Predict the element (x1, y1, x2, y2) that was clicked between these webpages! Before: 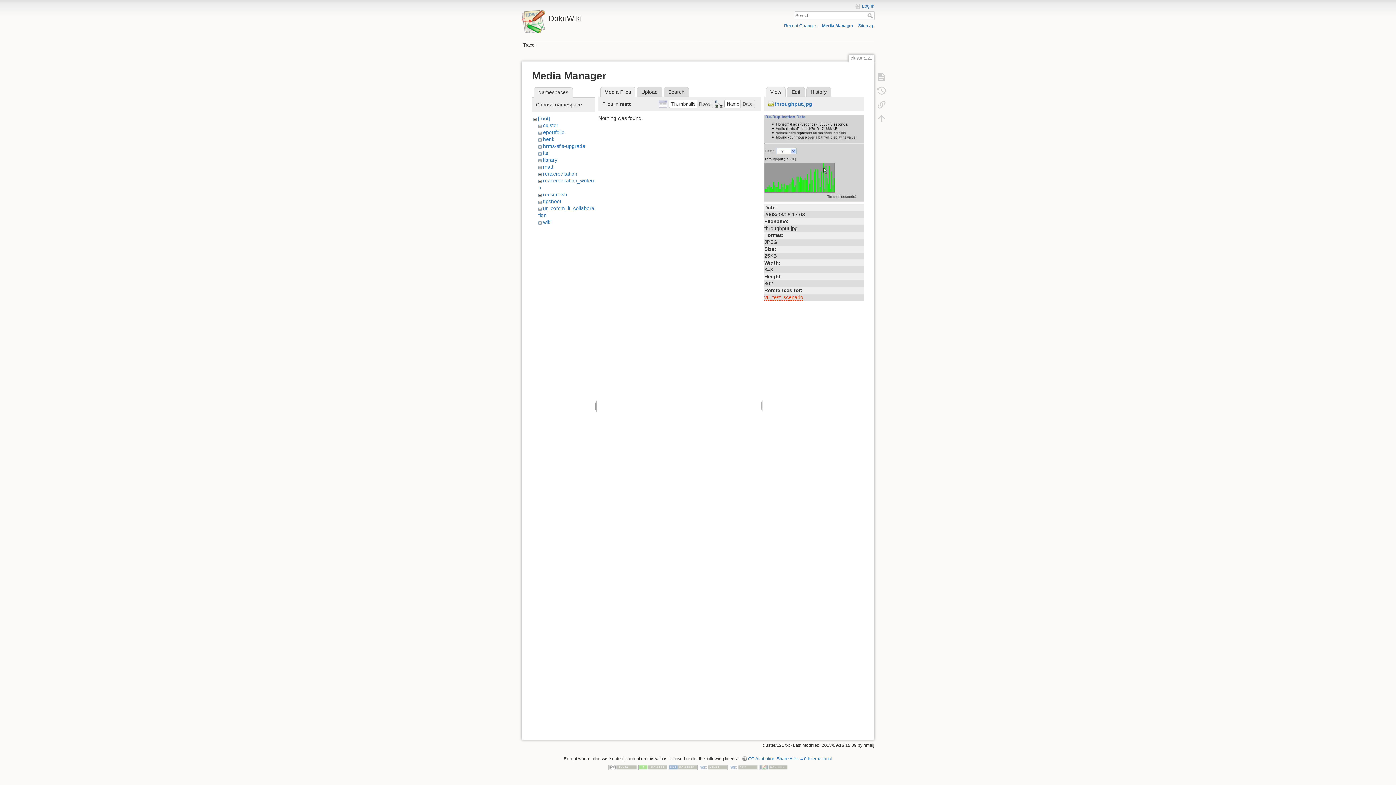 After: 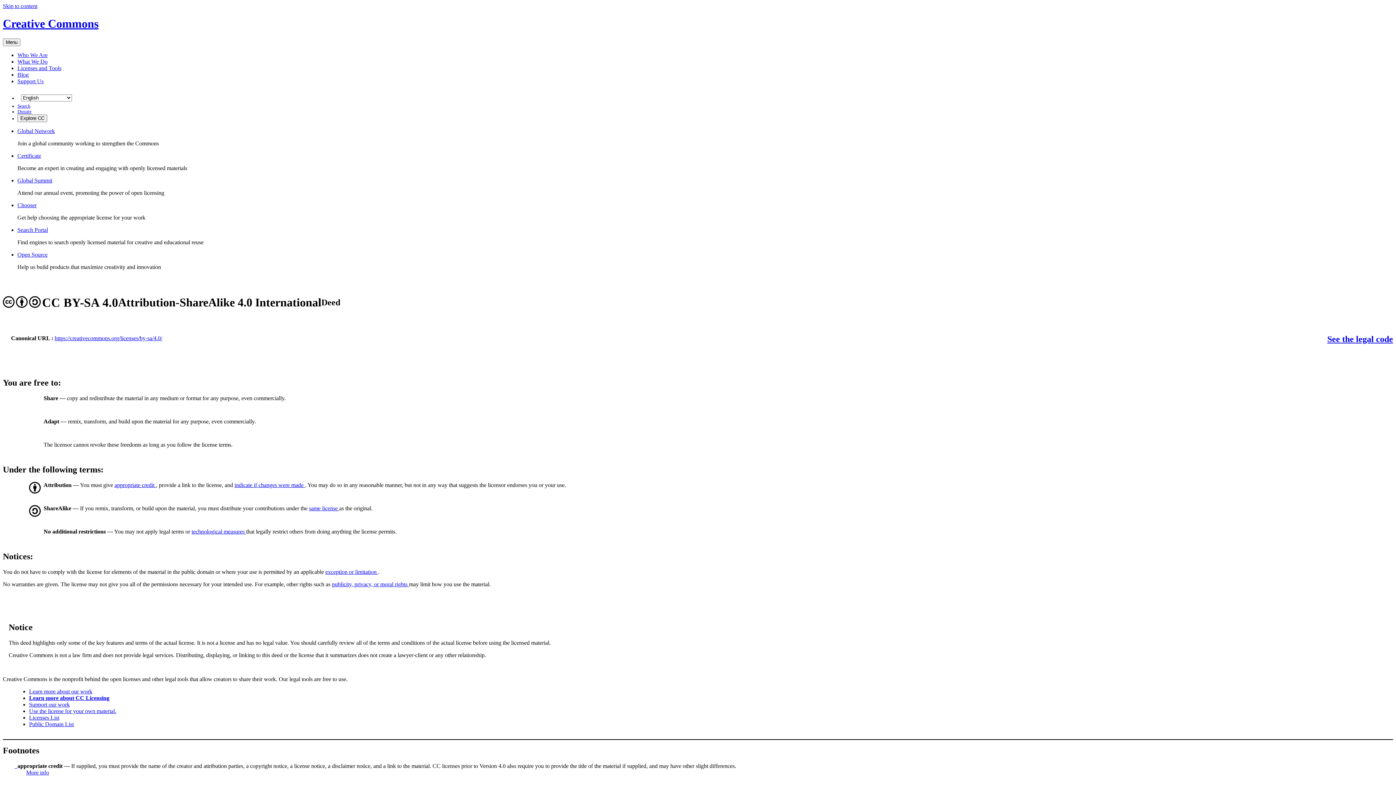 Action: bbox: (608, 765, 637, 770)